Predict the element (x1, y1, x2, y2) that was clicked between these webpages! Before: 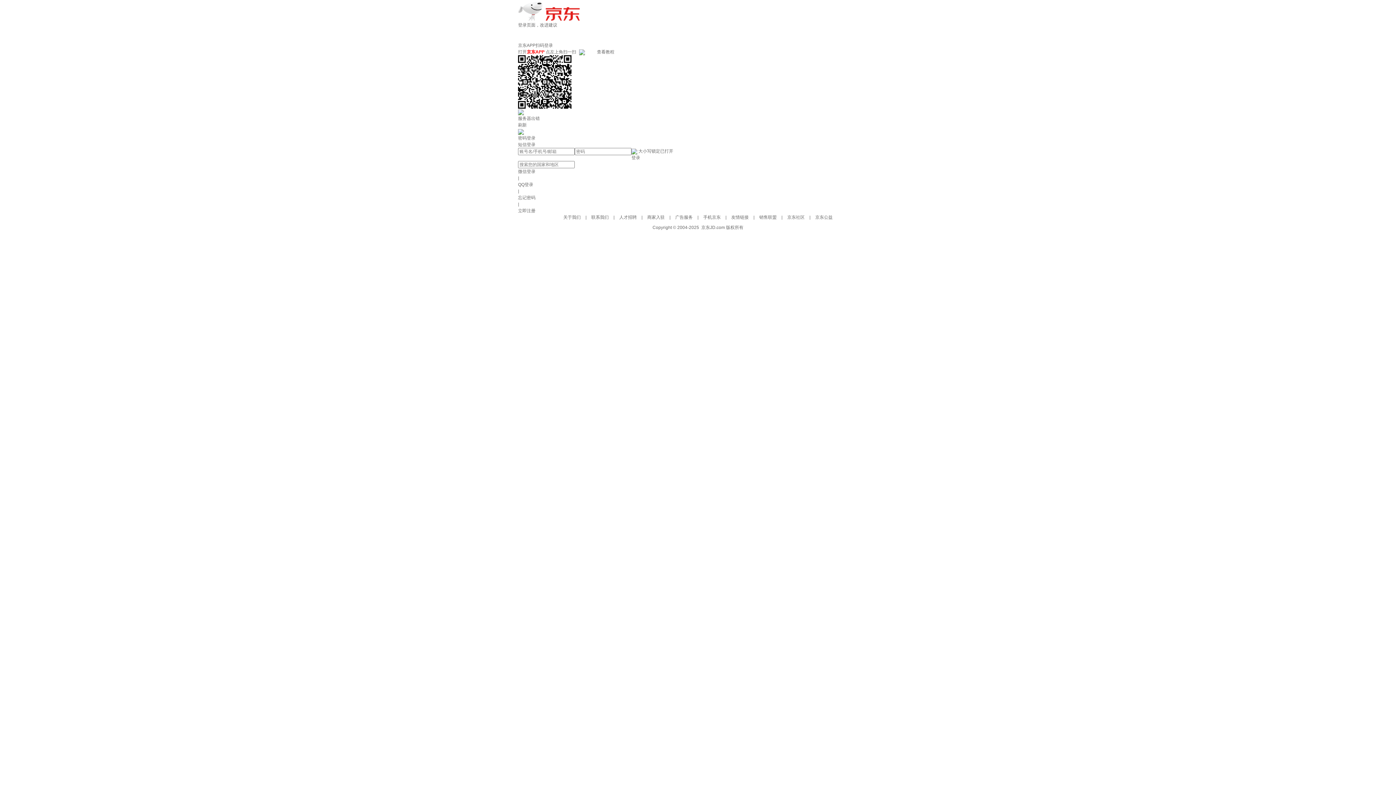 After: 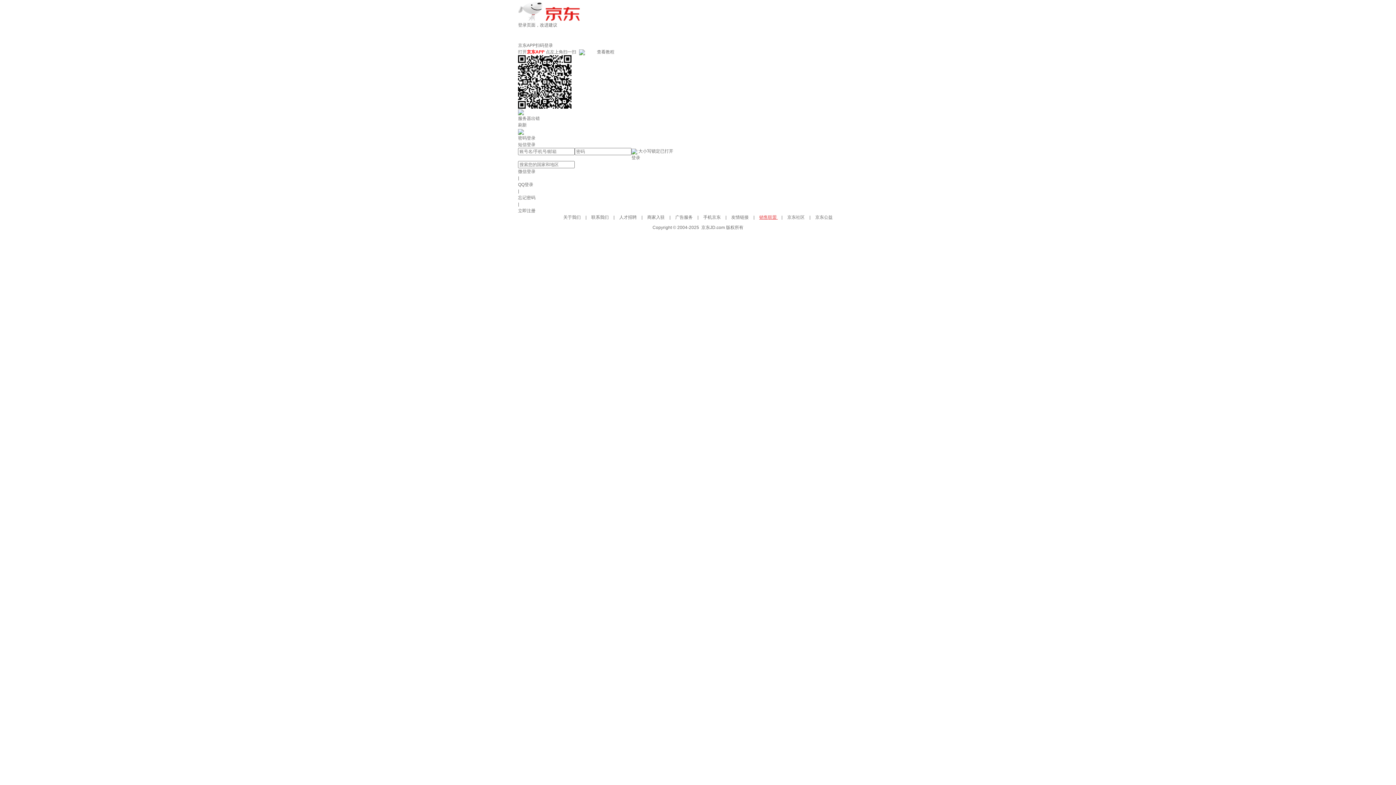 Action: bbox: (759, 214, 778, 220) label: 销售联盟 